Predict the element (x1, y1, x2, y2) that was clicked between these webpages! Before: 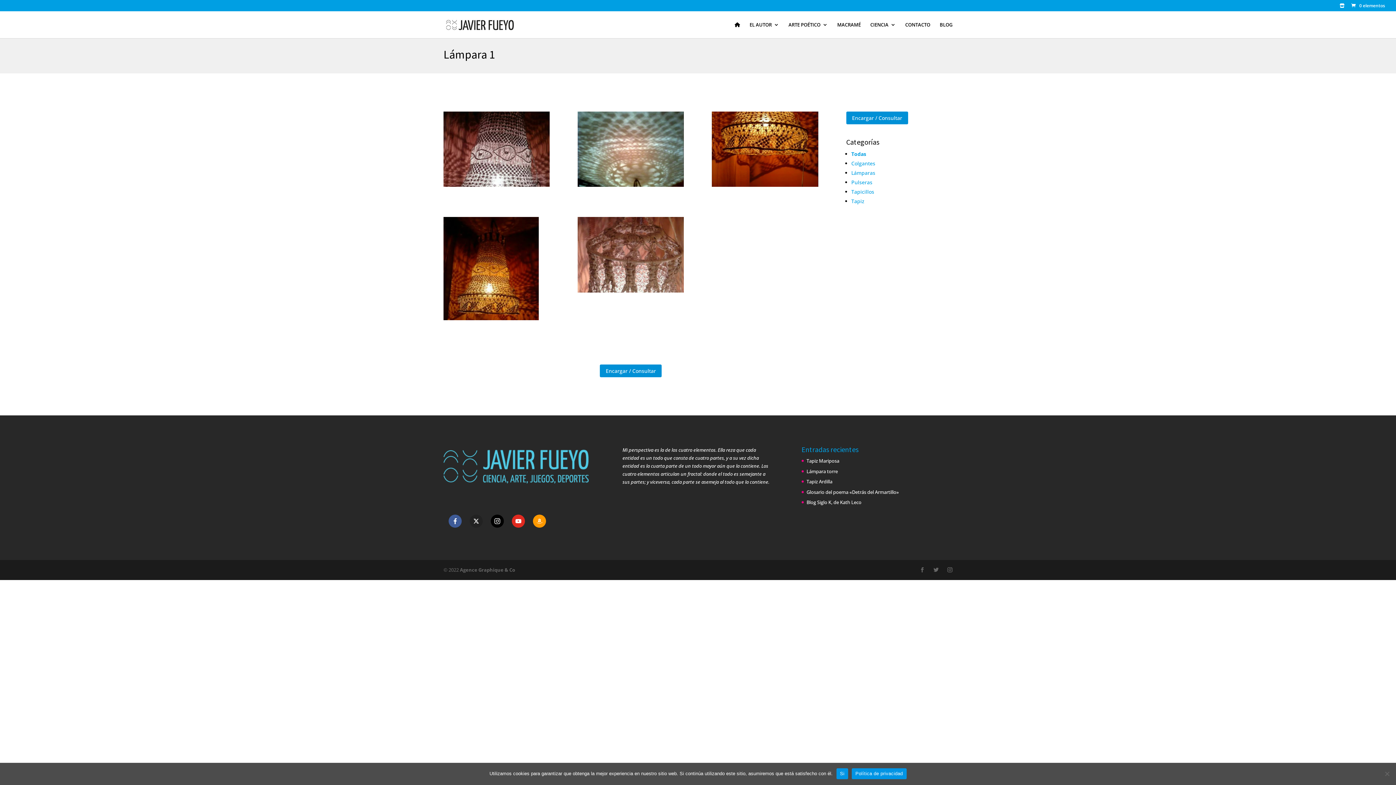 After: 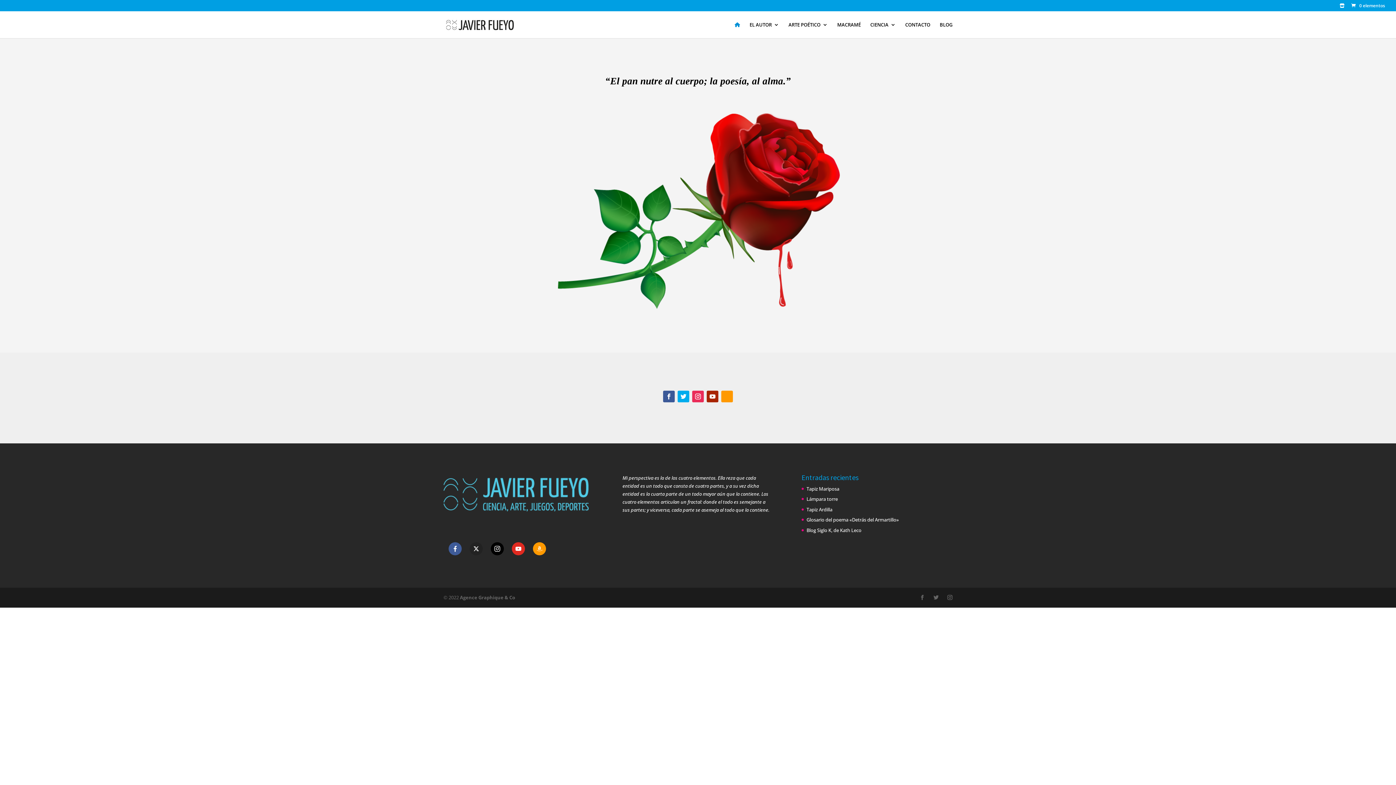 Action: bbox: (734, 22, 740, 38)